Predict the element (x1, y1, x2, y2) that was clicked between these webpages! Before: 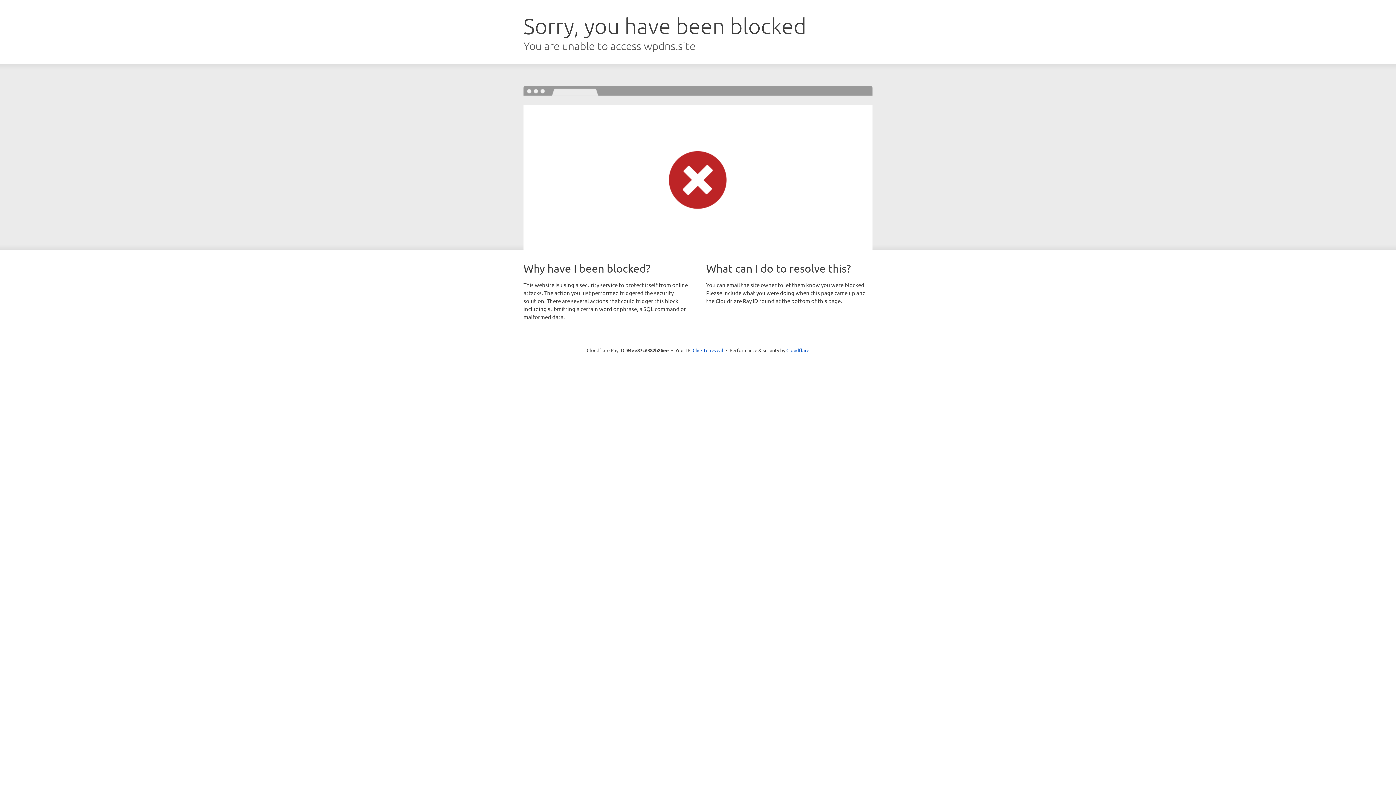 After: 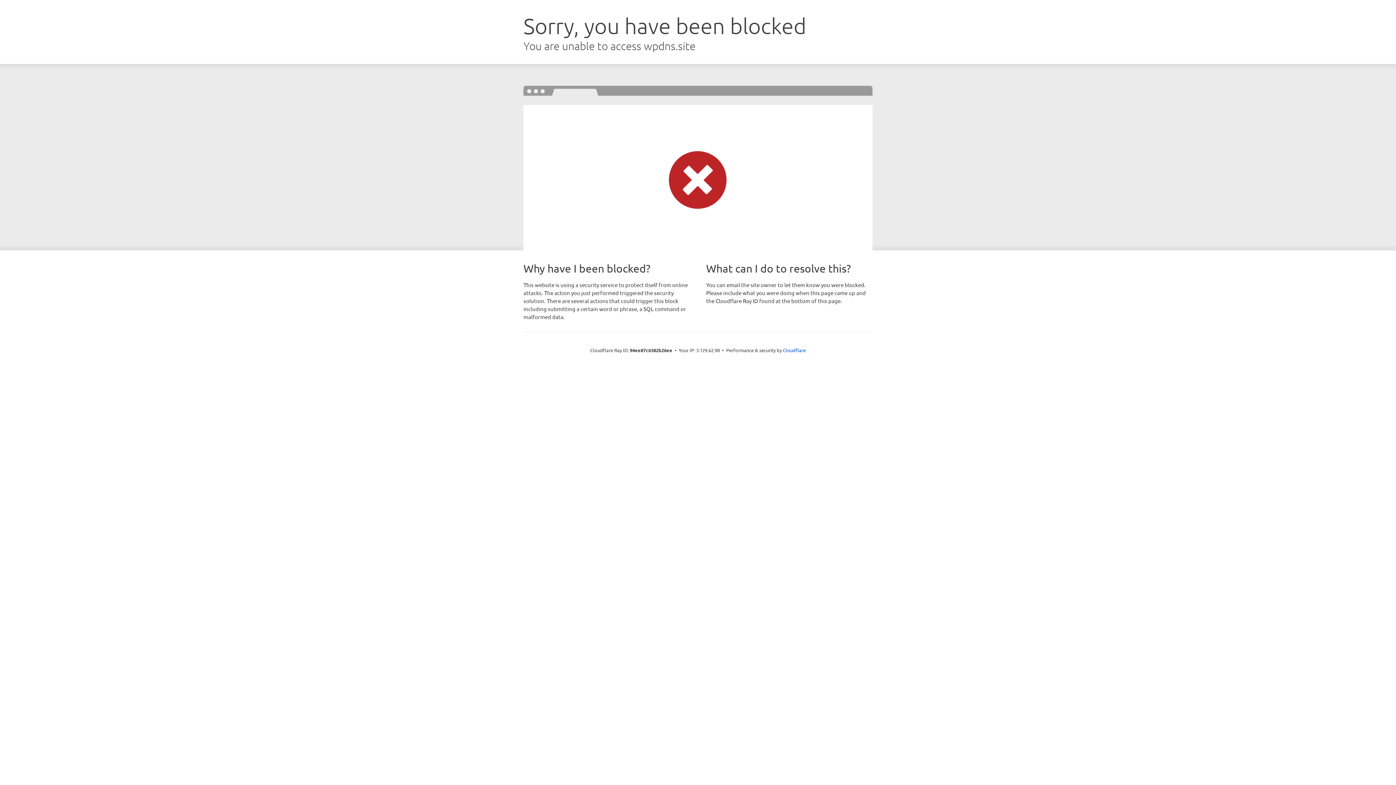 Action: bbox: (692, 346, 723, 353) label: Click to reveal